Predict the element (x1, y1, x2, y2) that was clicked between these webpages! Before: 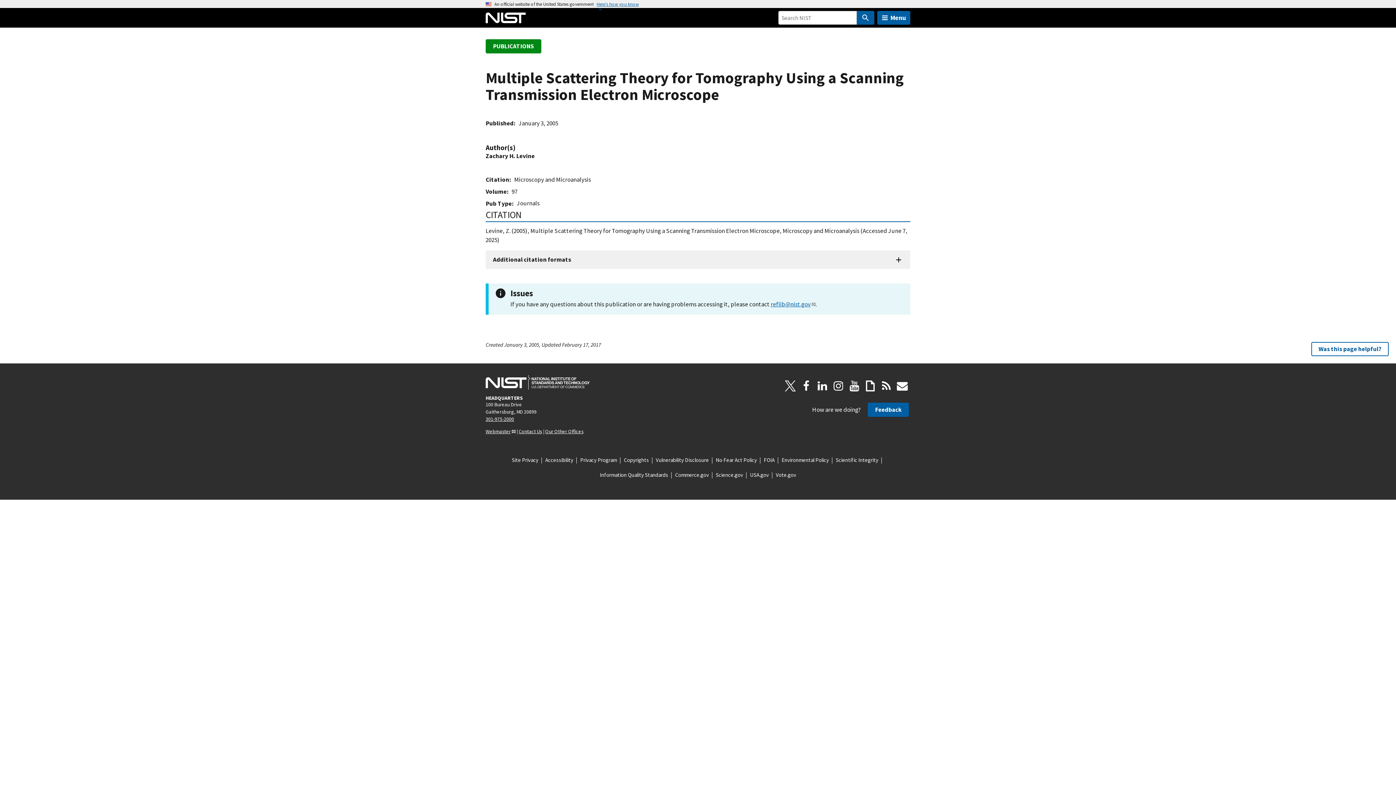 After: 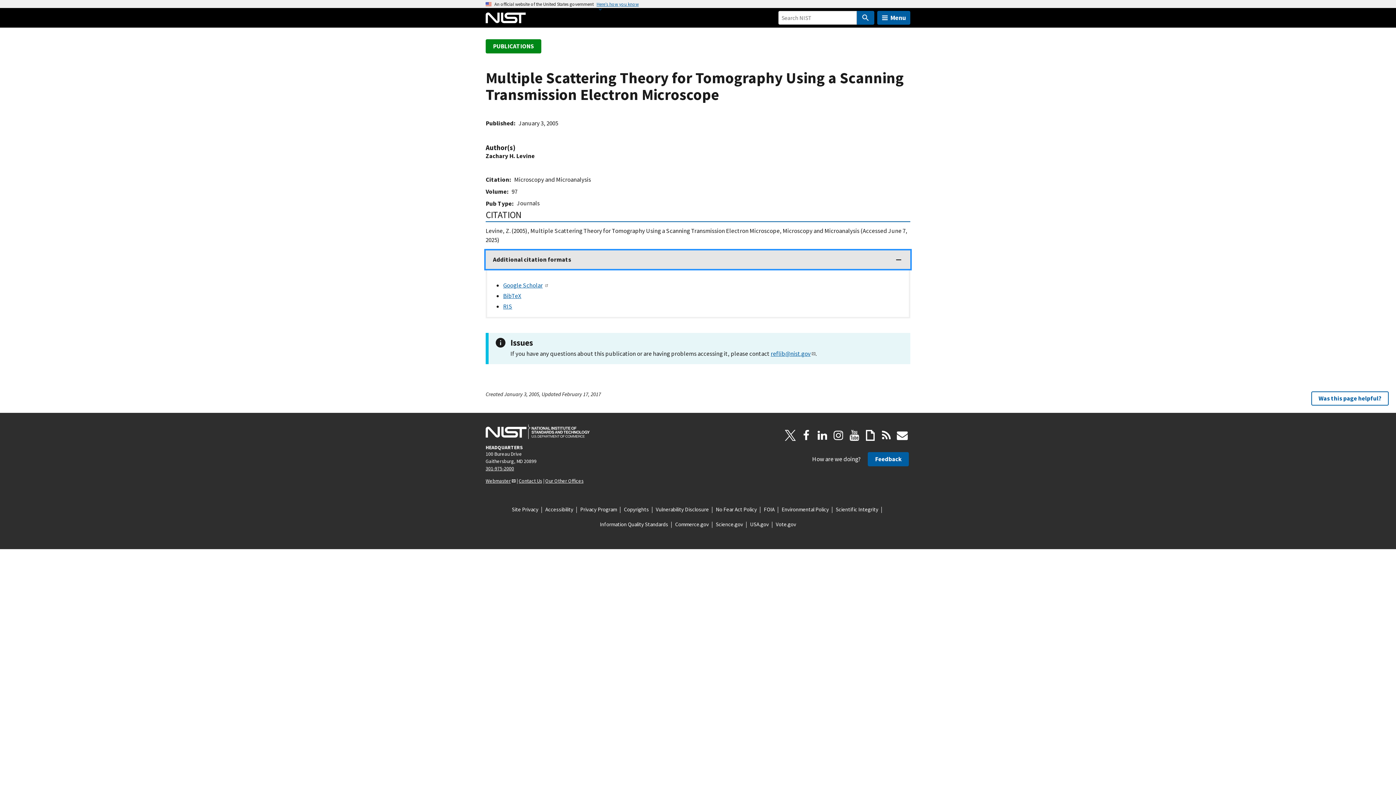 Action: label: Additional citation formats bbox: (485, 250, 910, 269)